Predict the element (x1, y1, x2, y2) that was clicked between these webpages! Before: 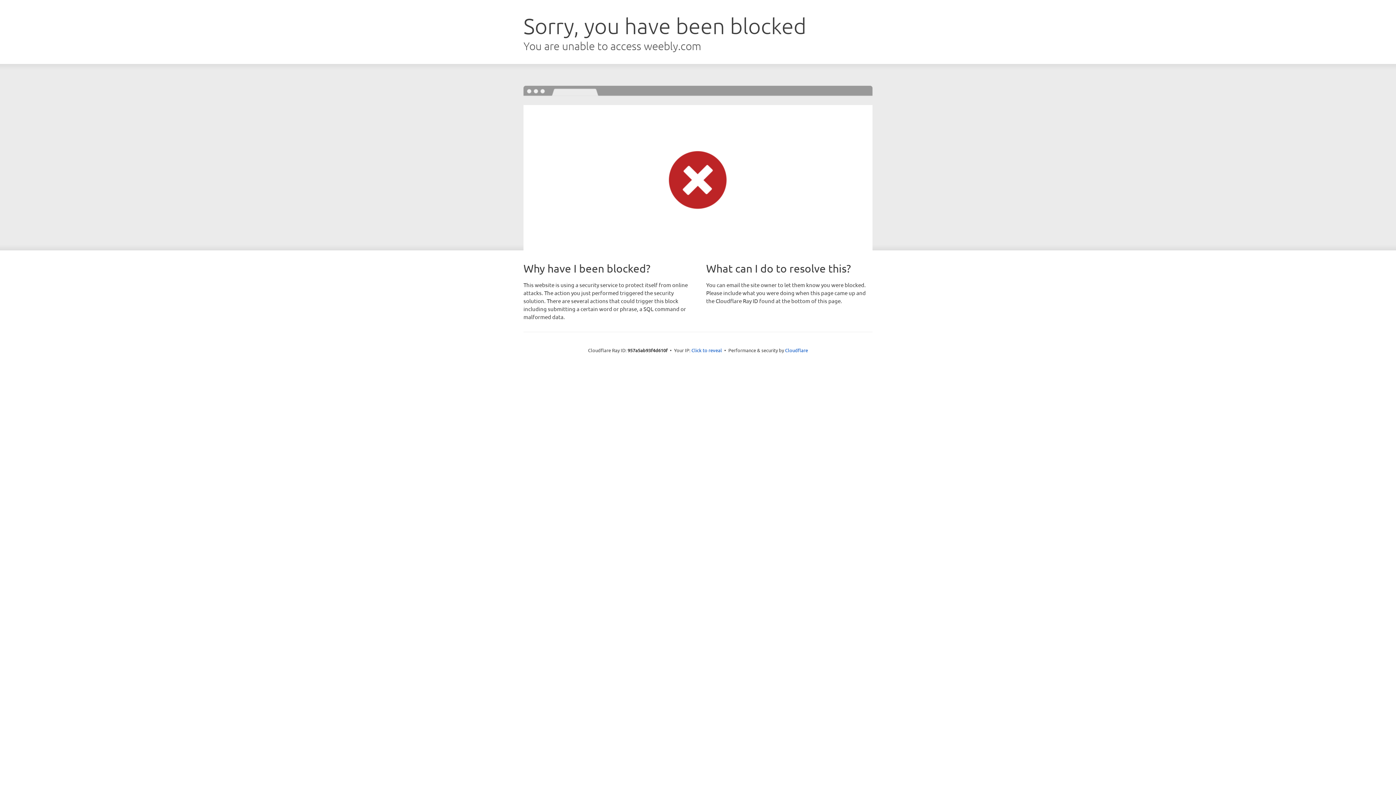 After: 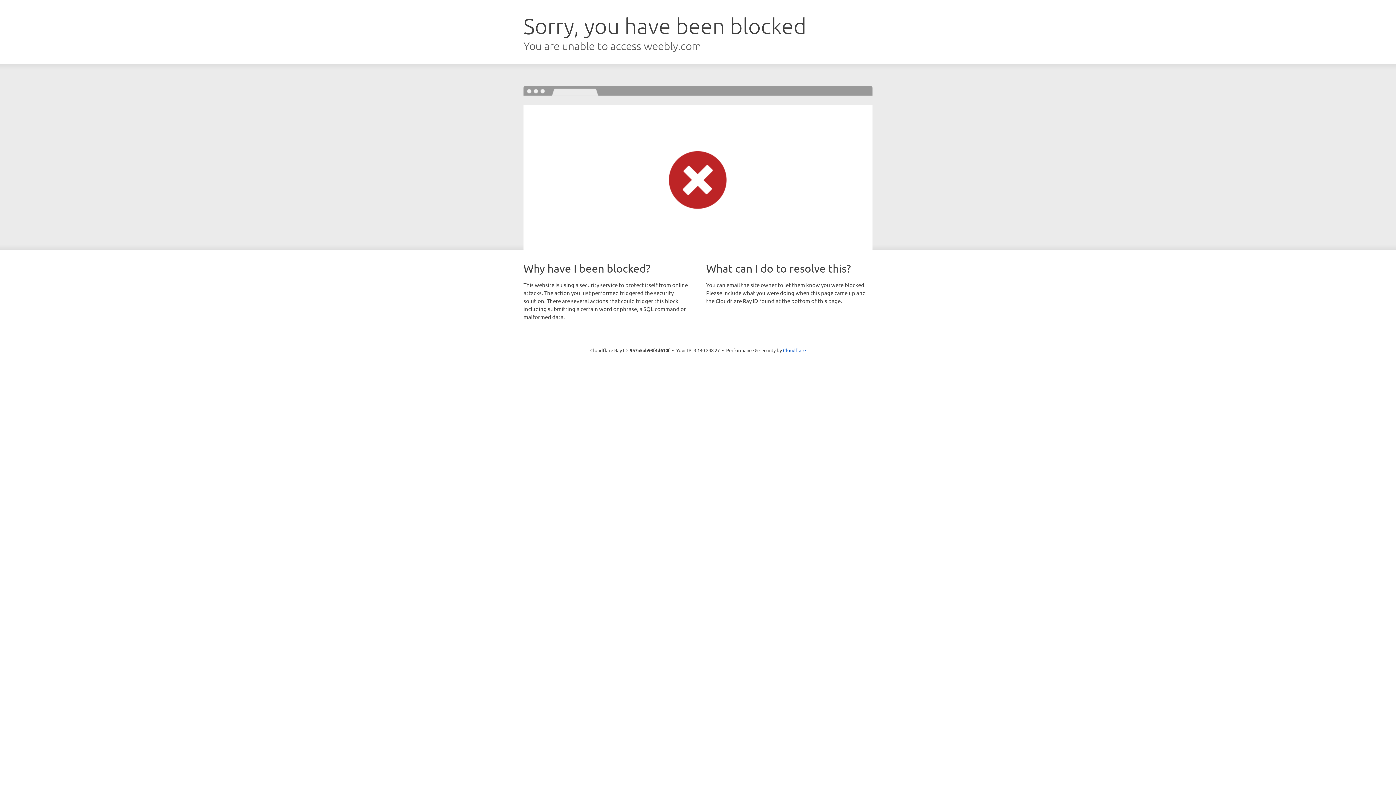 Action: bbox: (691, 346, 722, 353) label: Click to reveal